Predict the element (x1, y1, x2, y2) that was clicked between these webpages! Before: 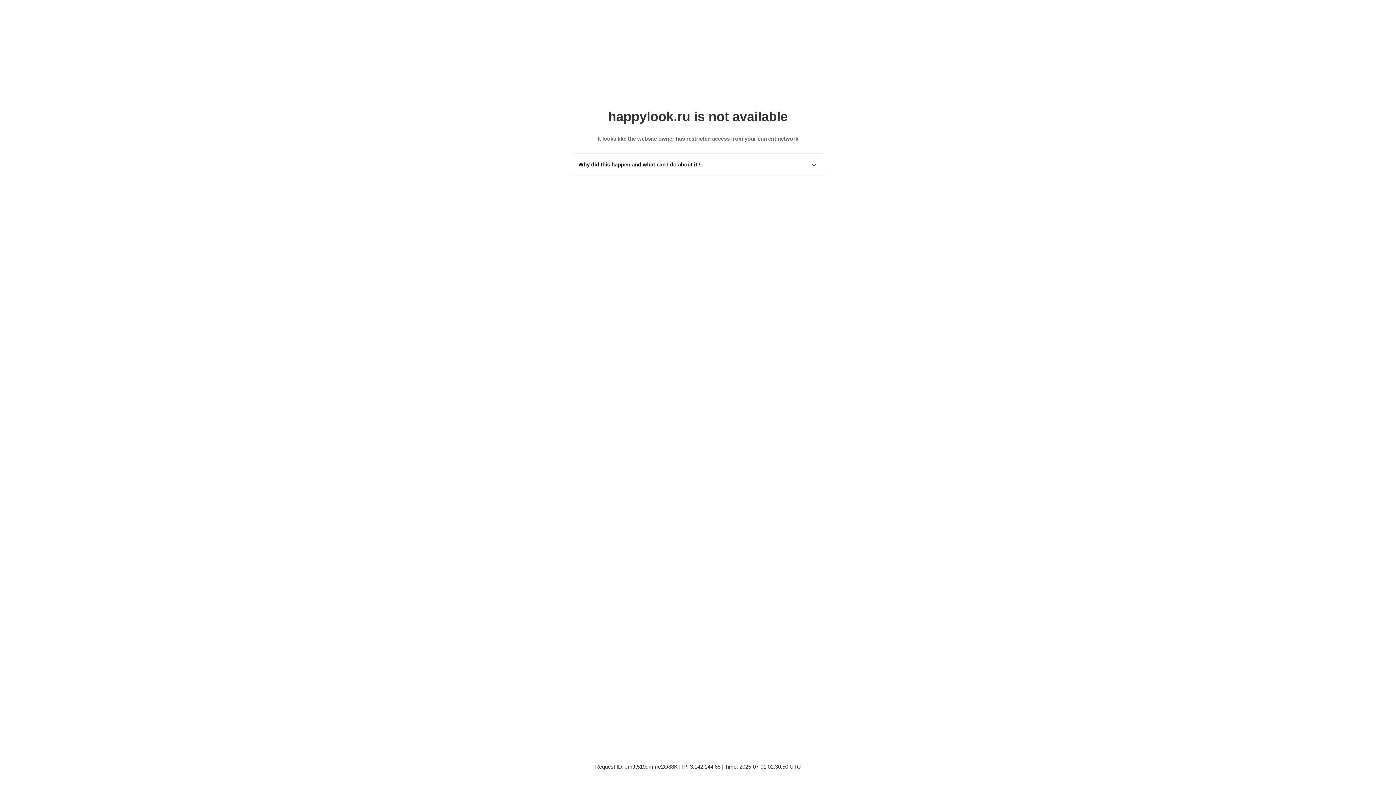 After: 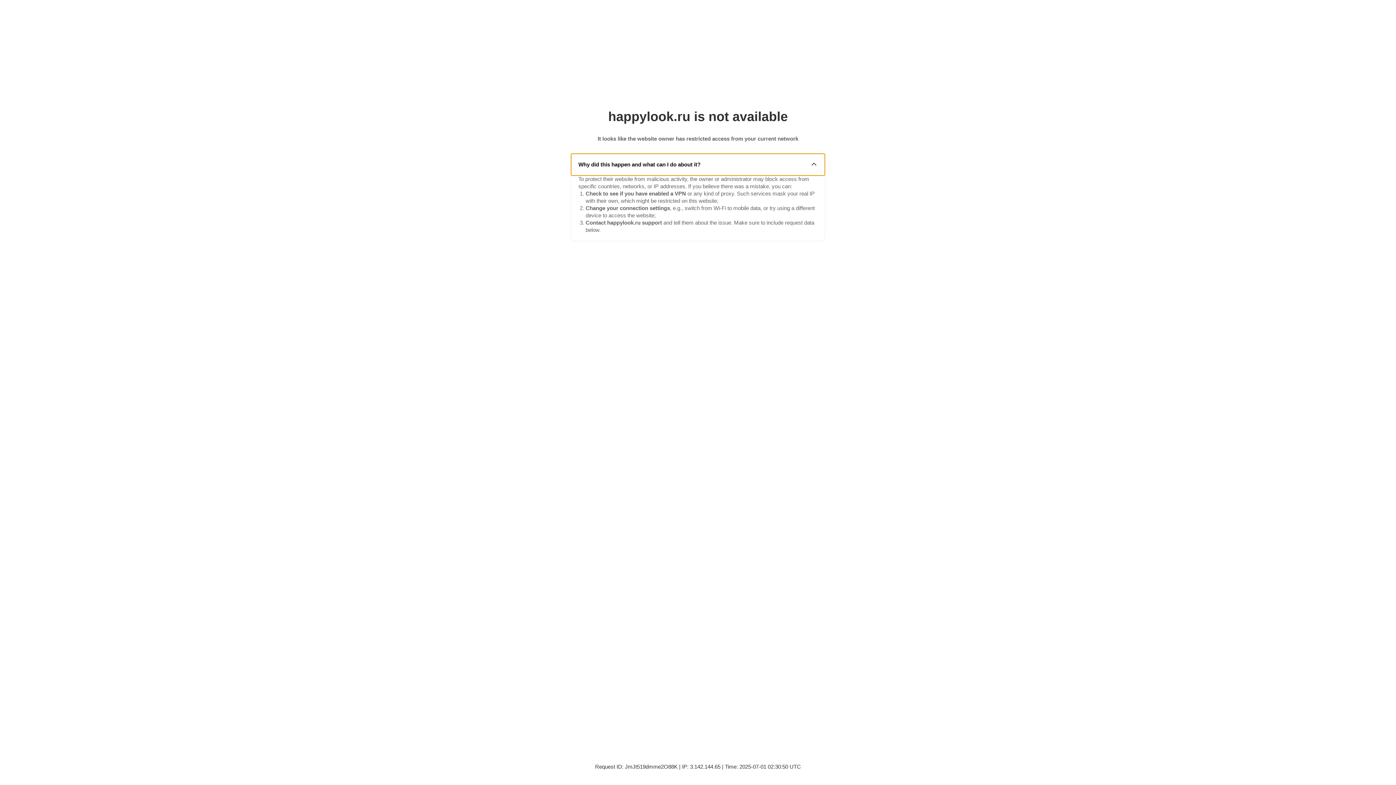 Action: label: Why did this happen and what can I do about it? bbox: (571, 153, 825, 175)